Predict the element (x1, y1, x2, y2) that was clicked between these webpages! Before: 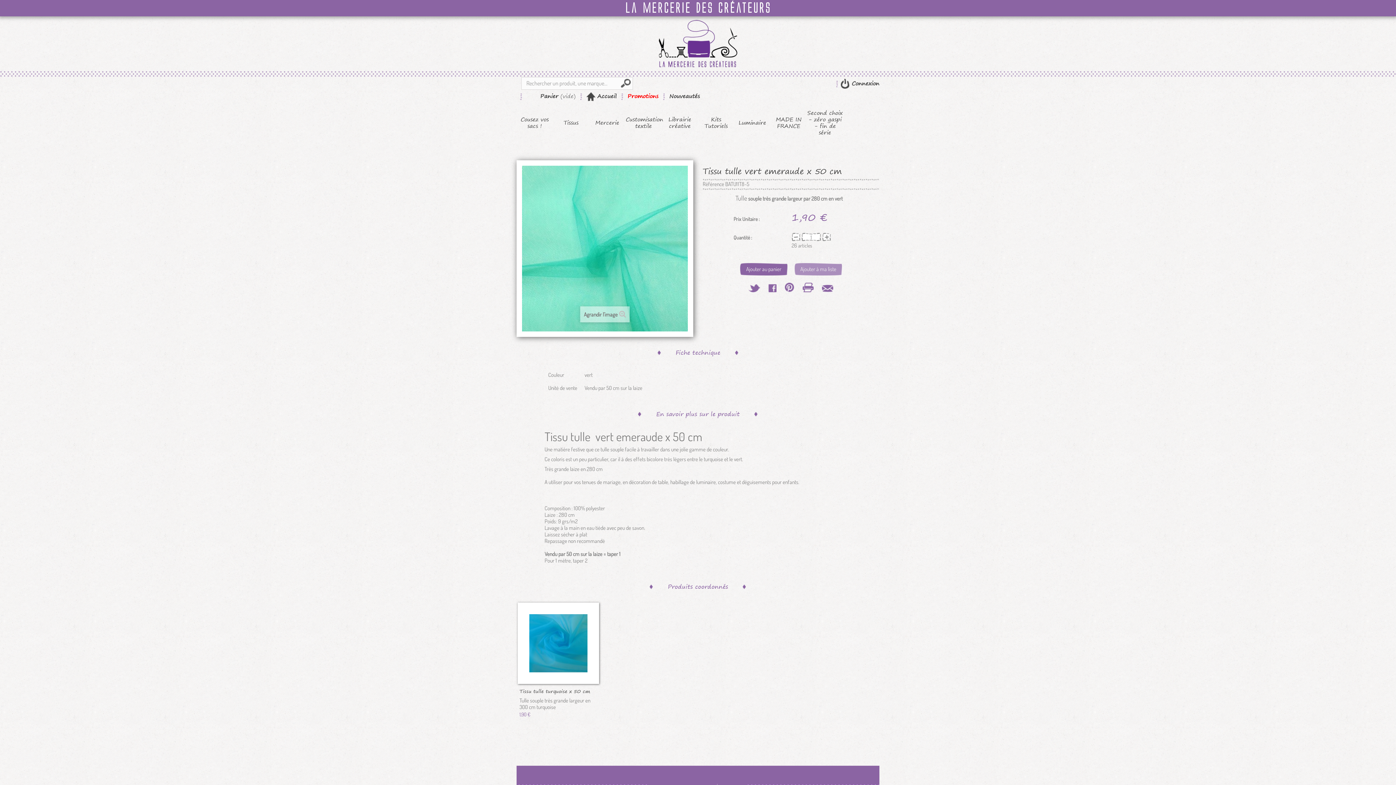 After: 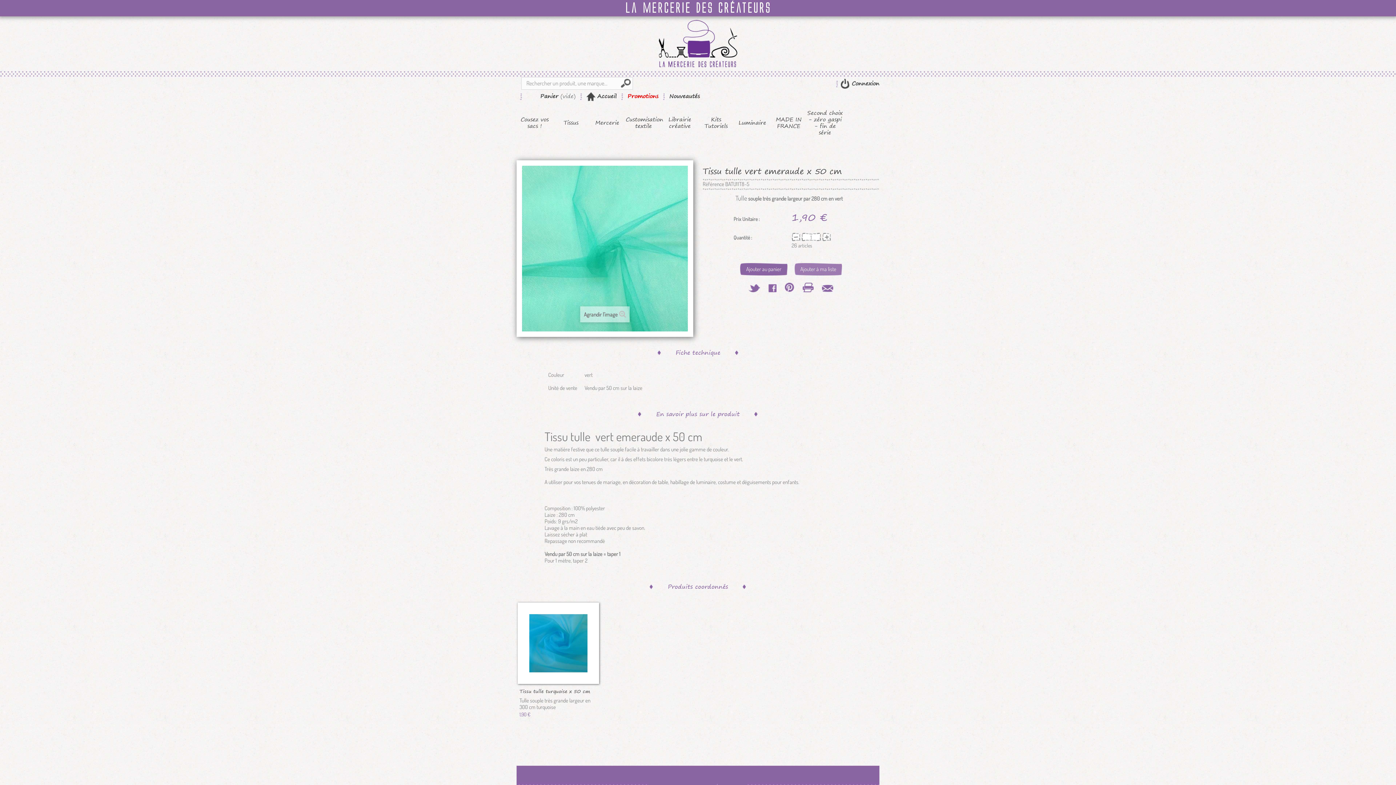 Action: label: Ajouter à ma liste bbox: (794, 263, 842, 275)